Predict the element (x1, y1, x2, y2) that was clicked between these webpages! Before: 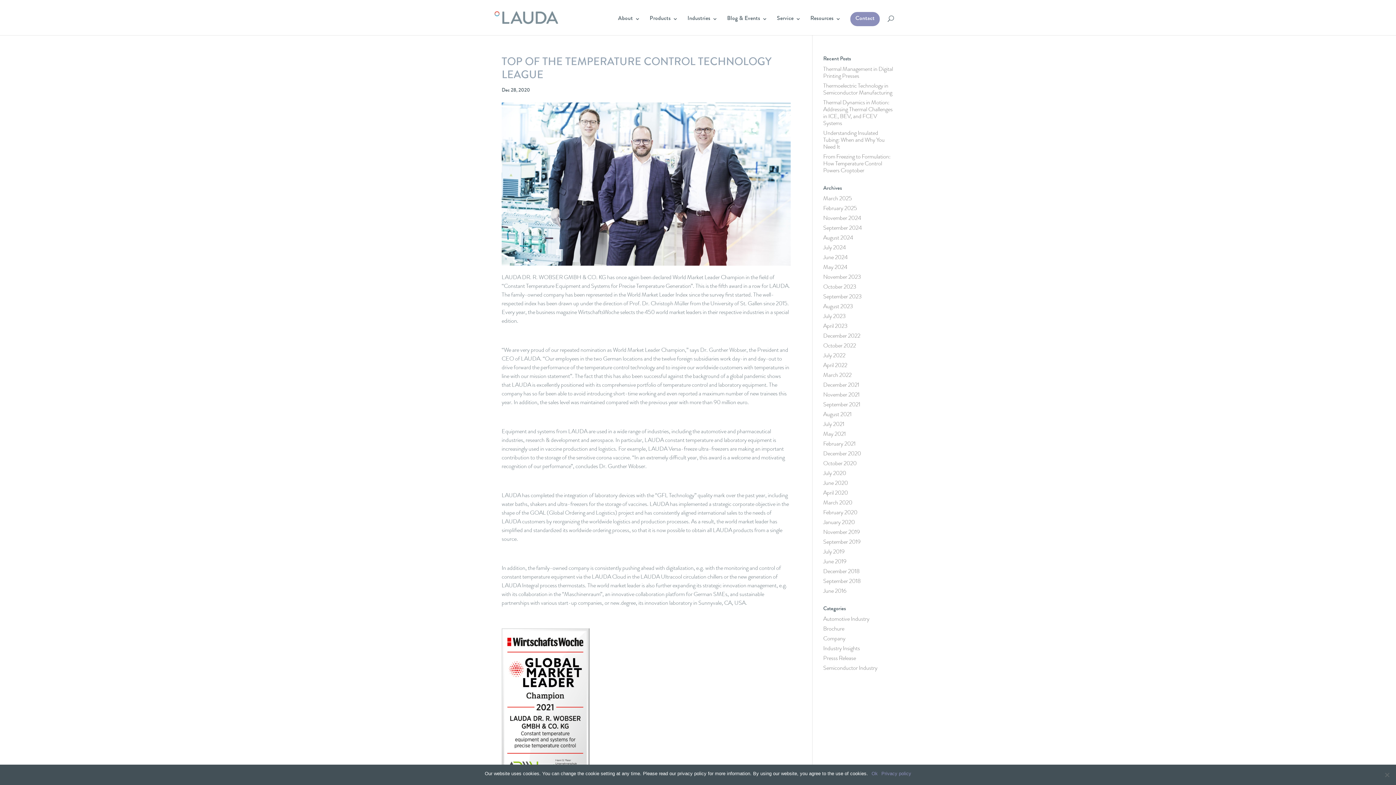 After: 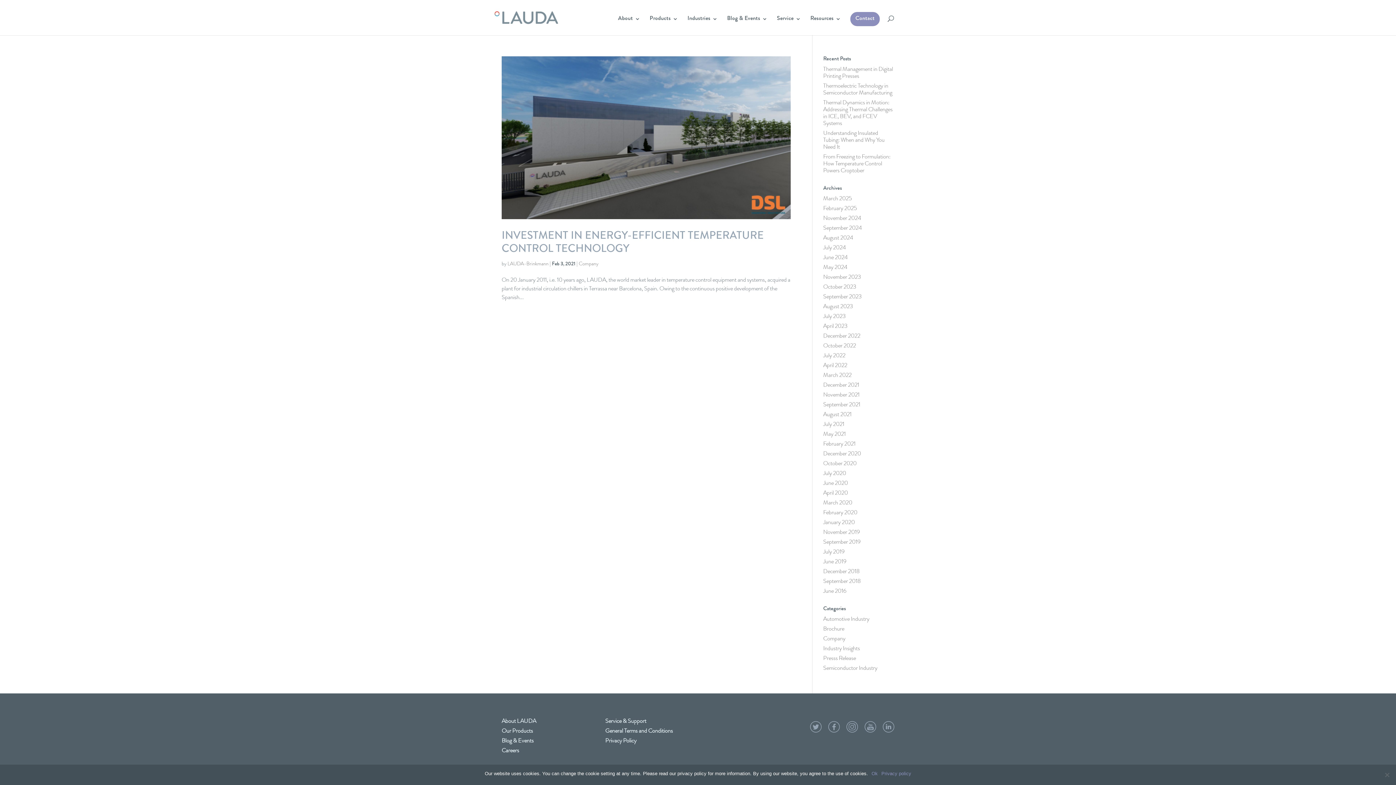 Action: bbox: (823, 441, 855, 447) label: February 2021